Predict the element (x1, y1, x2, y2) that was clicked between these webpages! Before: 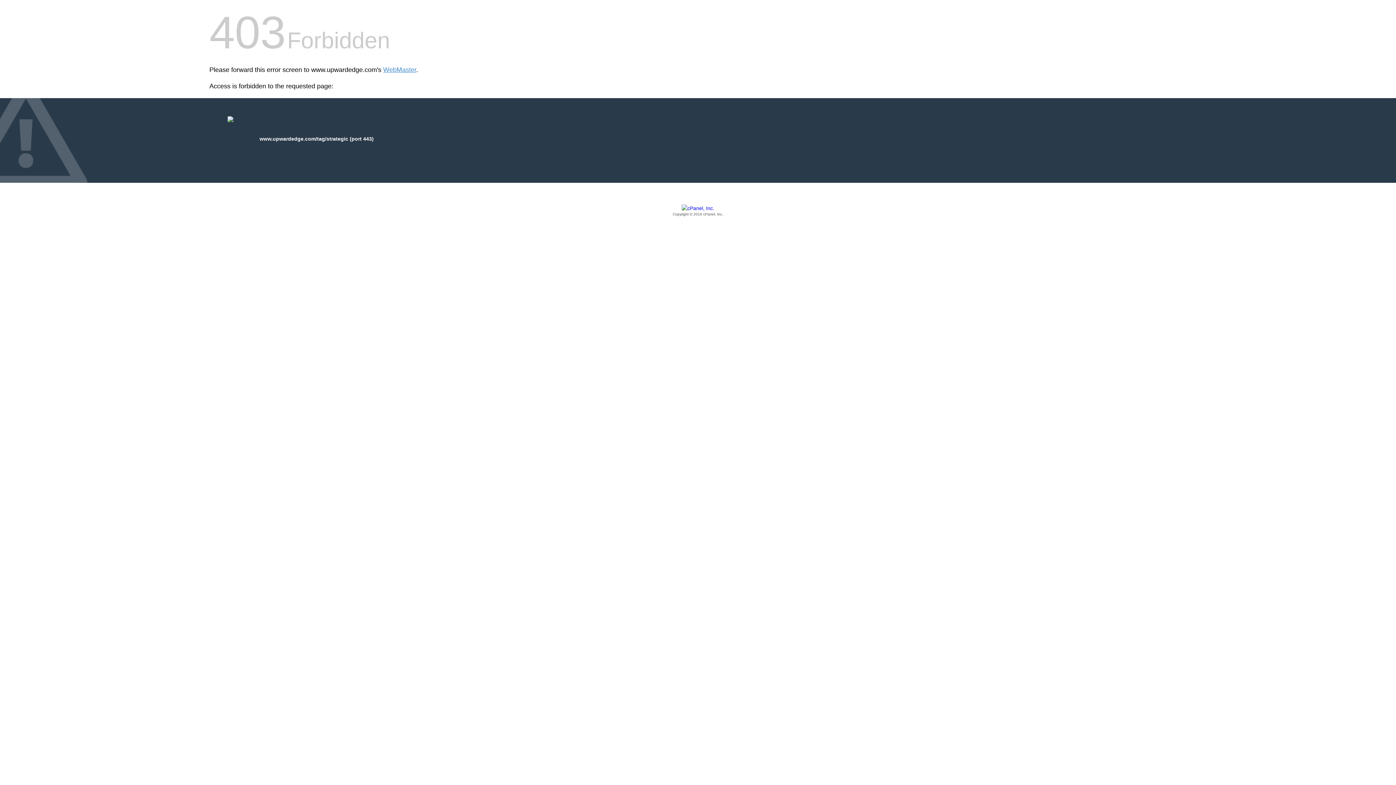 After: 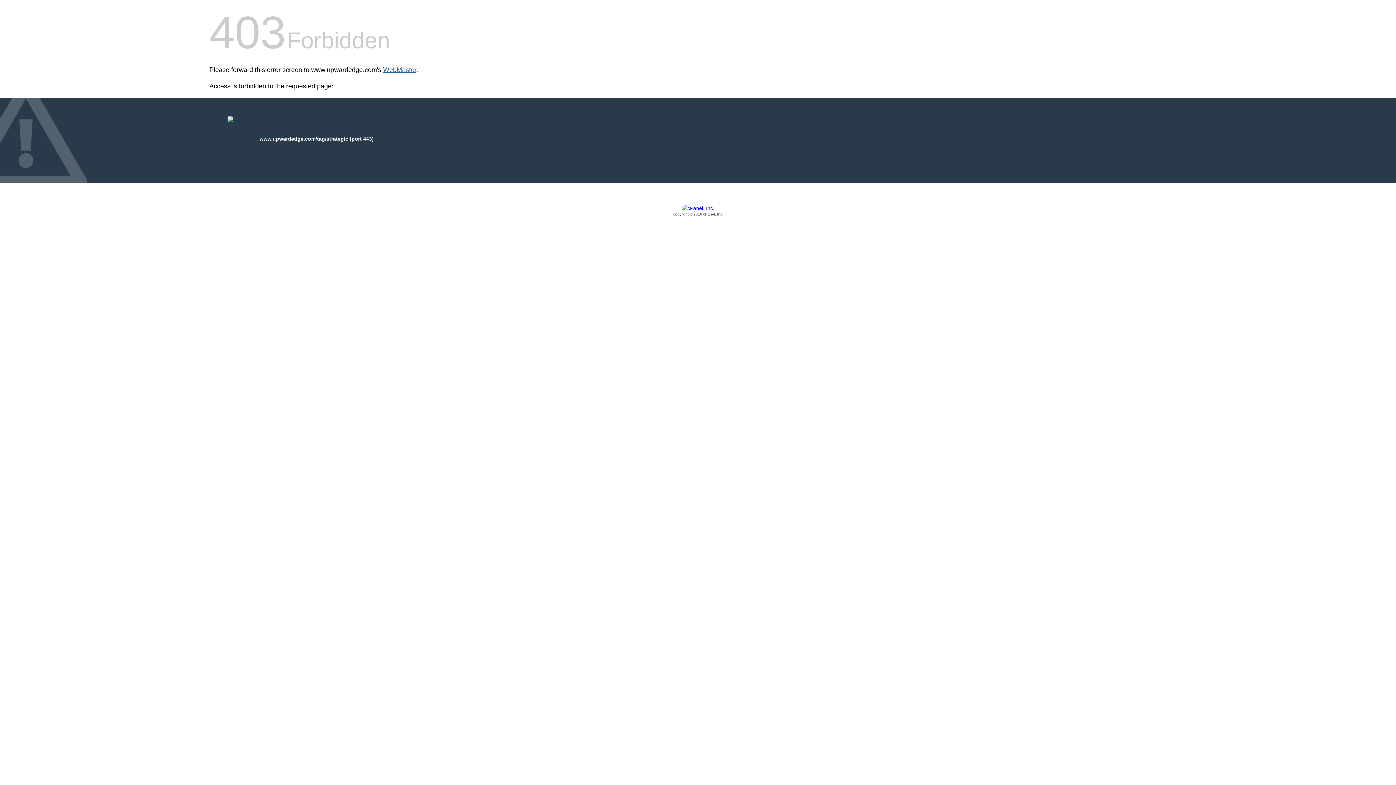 Action: bbox: (383, 66, 416, 73) label: WebMaster